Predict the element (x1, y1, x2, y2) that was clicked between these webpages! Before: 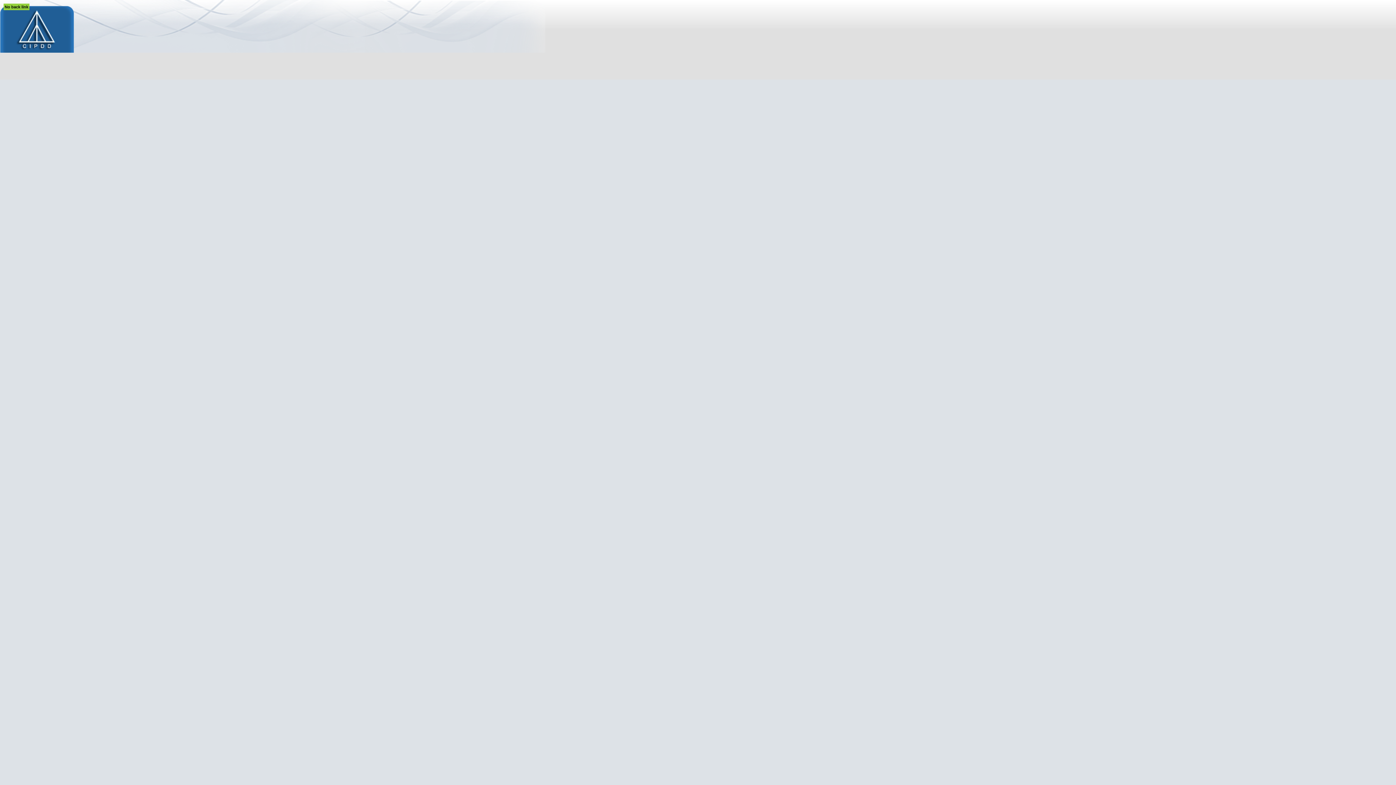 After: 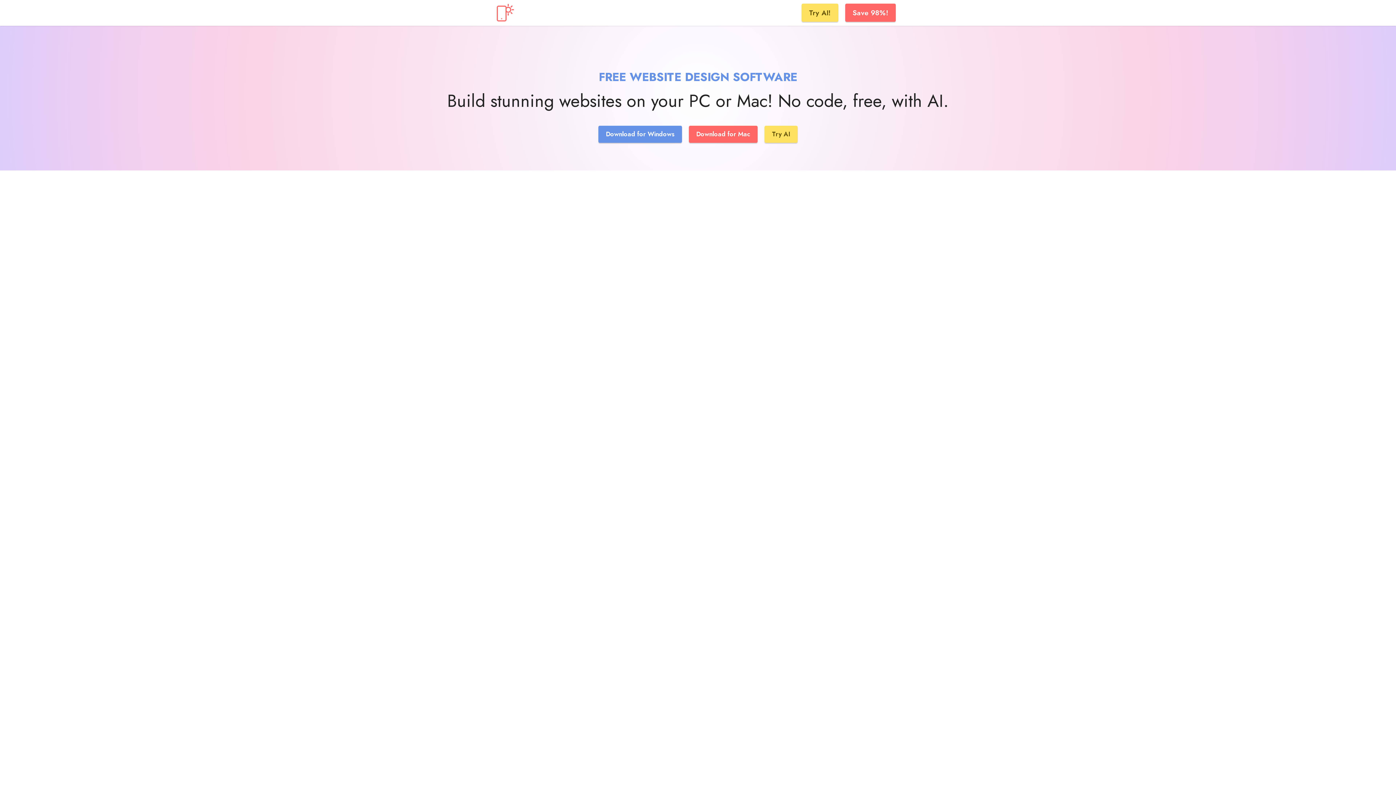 Action: label: No back link bbox: (4, 4, 28, 9)